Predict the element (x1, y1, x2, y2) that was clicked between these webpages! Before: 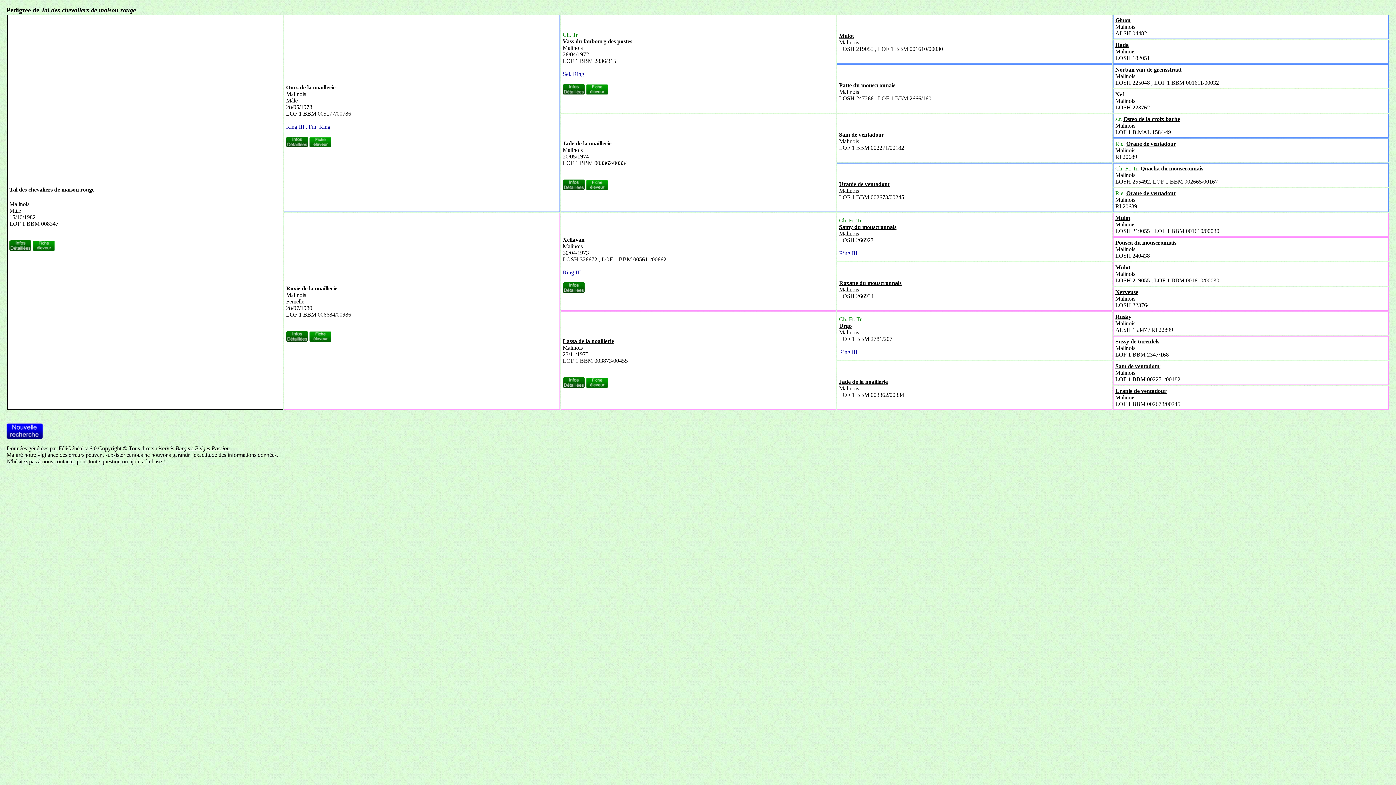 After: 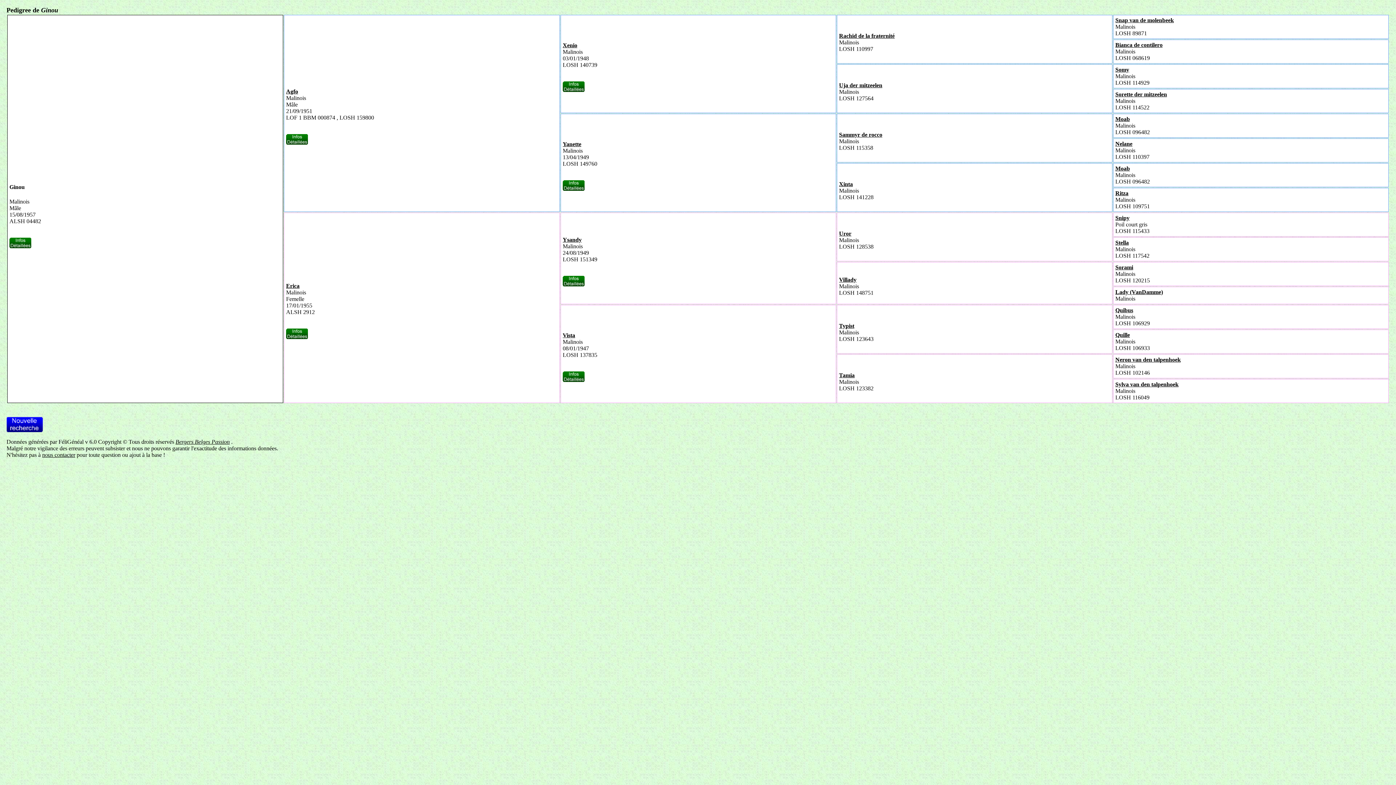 Action: label: Ginou bbox: (1115, 17, 1130, 23)